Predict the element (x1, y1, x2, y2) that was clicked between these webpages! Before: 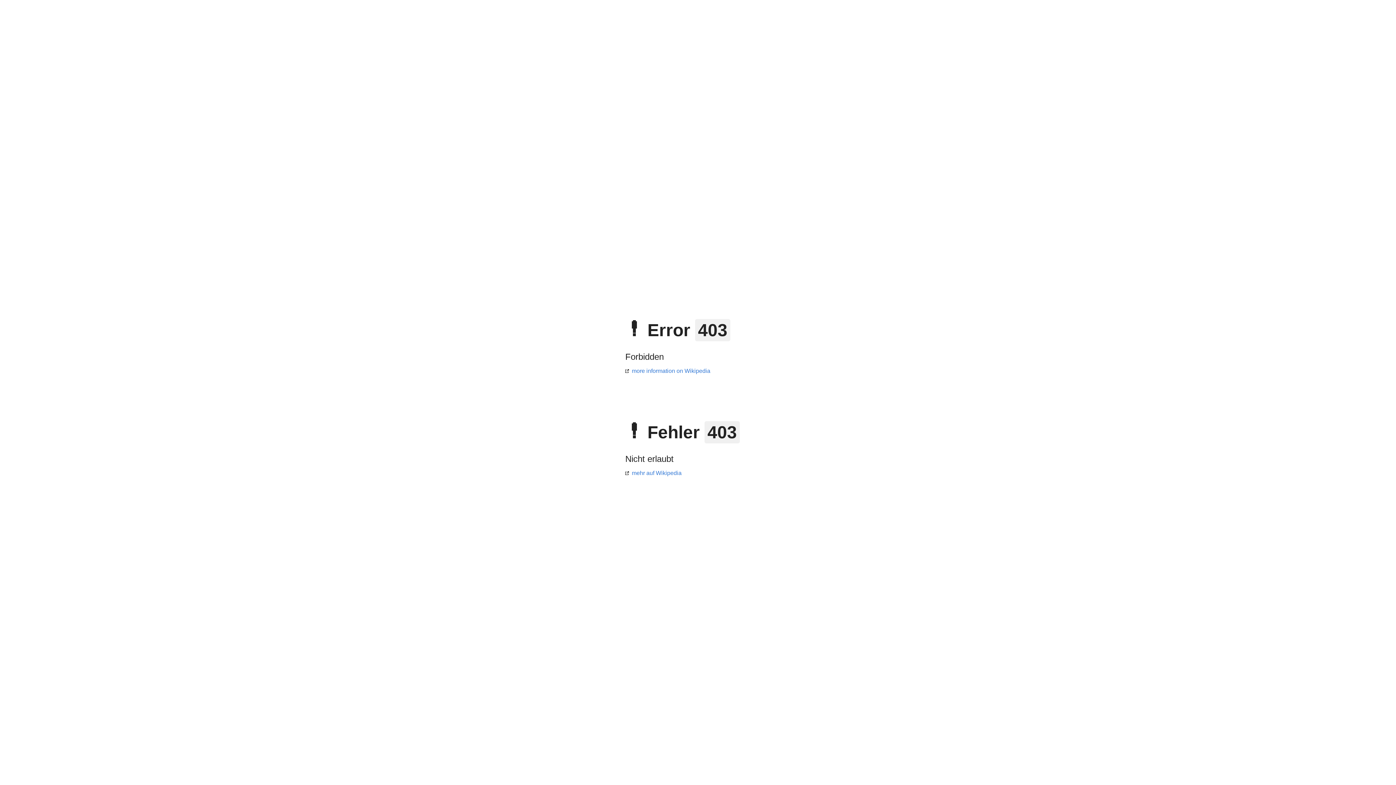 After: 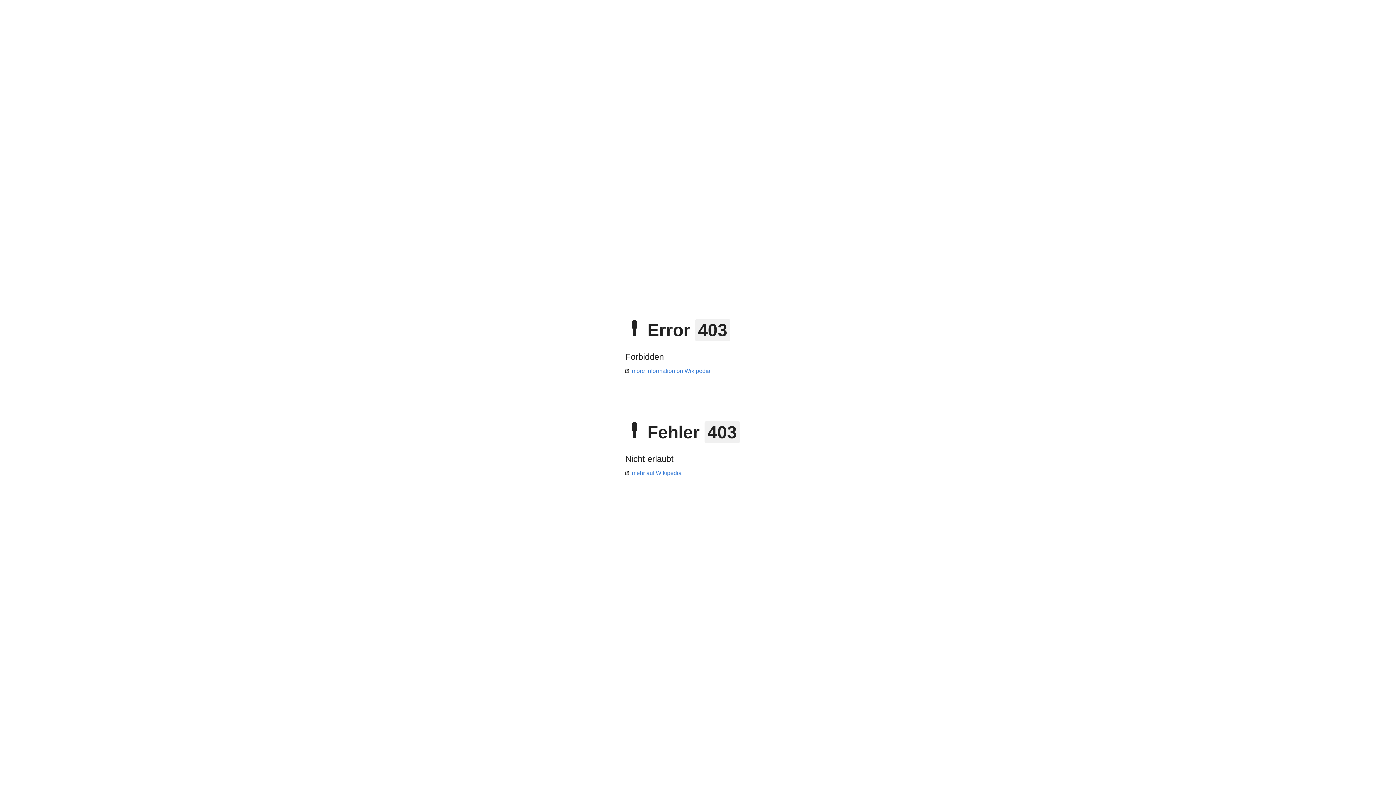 Action: label: mehr auf Wikipedia bbox: (625, 470, 681, 476)